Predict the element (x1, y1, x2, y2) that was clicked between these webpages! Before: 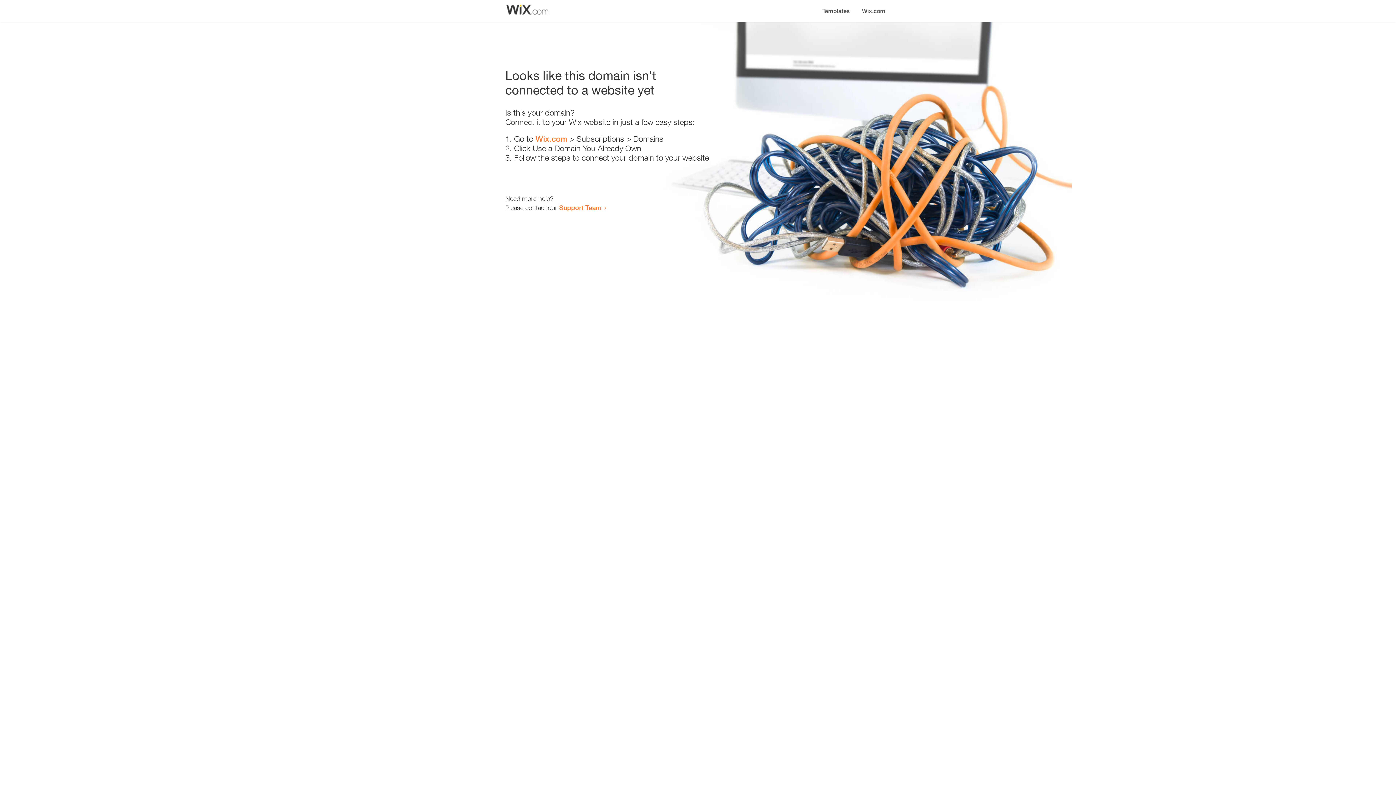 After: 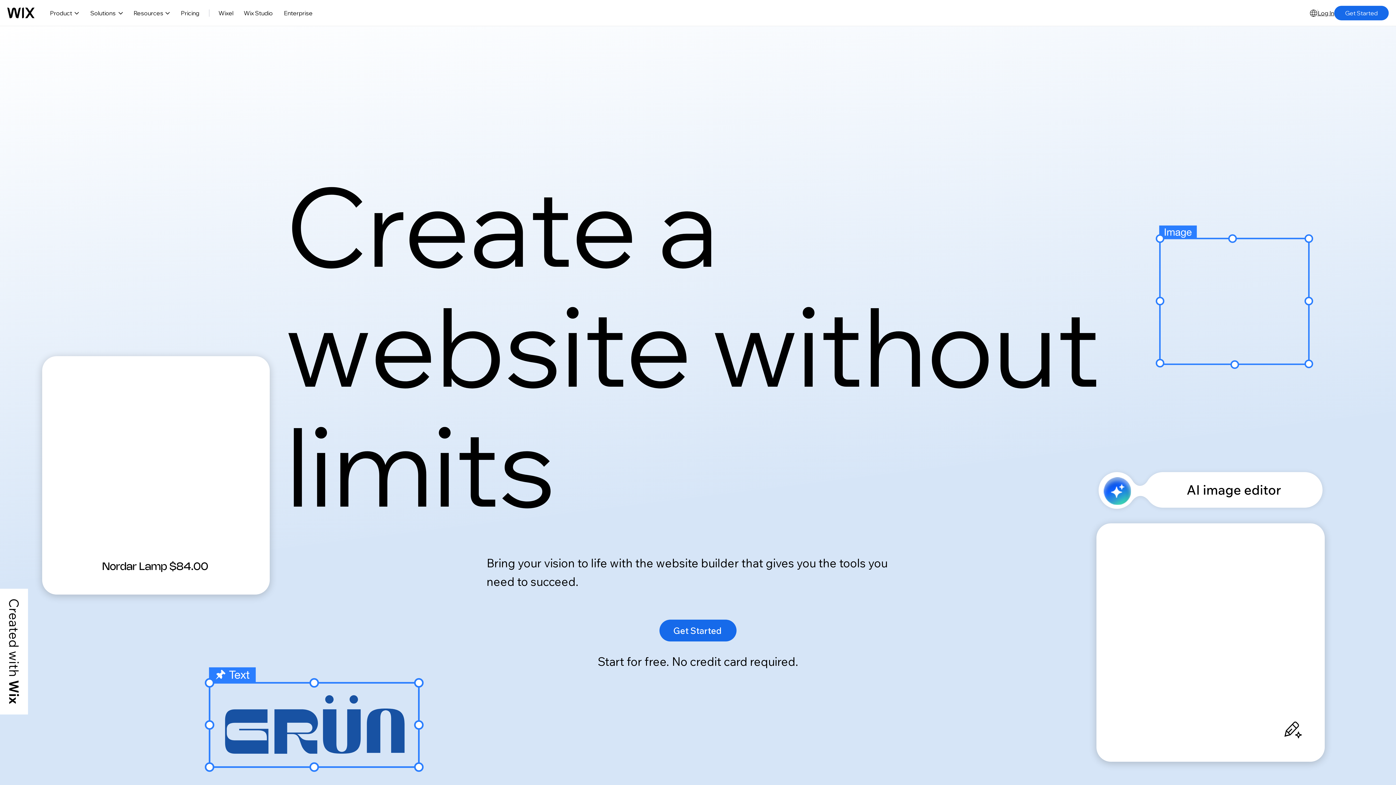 Action: bbox: (535, 134, 567, 143) label: Wix.com